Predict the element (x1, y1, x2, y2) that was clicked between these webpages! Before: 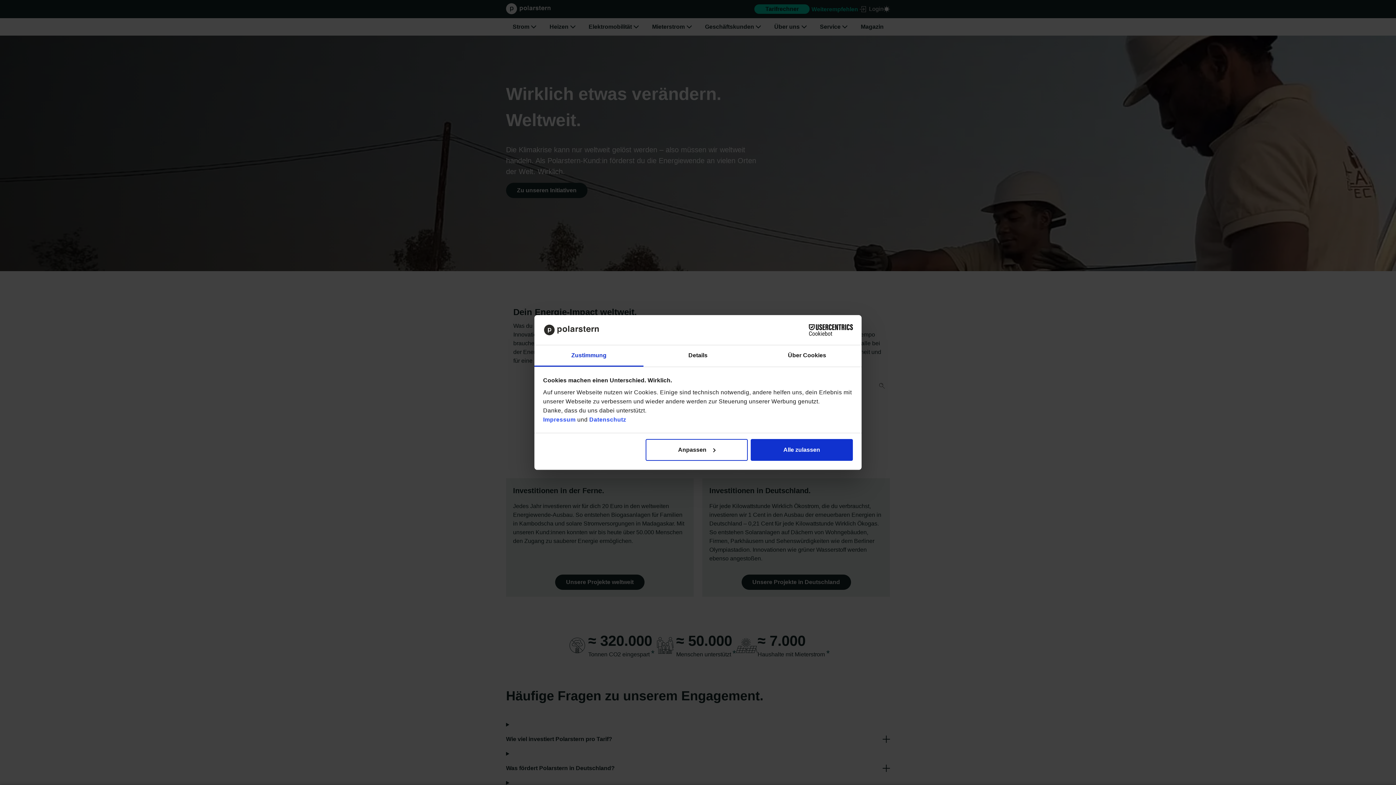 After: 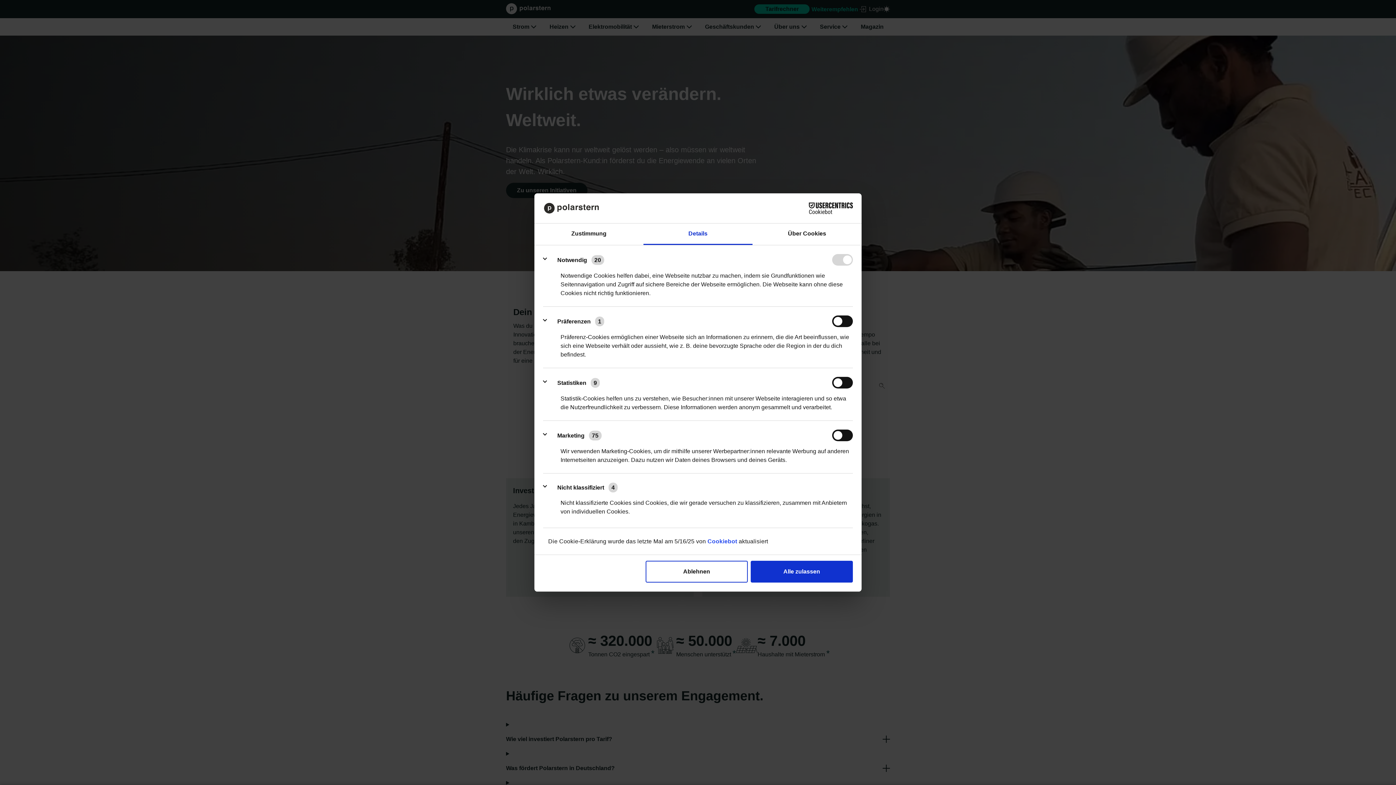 Action: bbox: (645, 439, 747, 461) label: Anpassen